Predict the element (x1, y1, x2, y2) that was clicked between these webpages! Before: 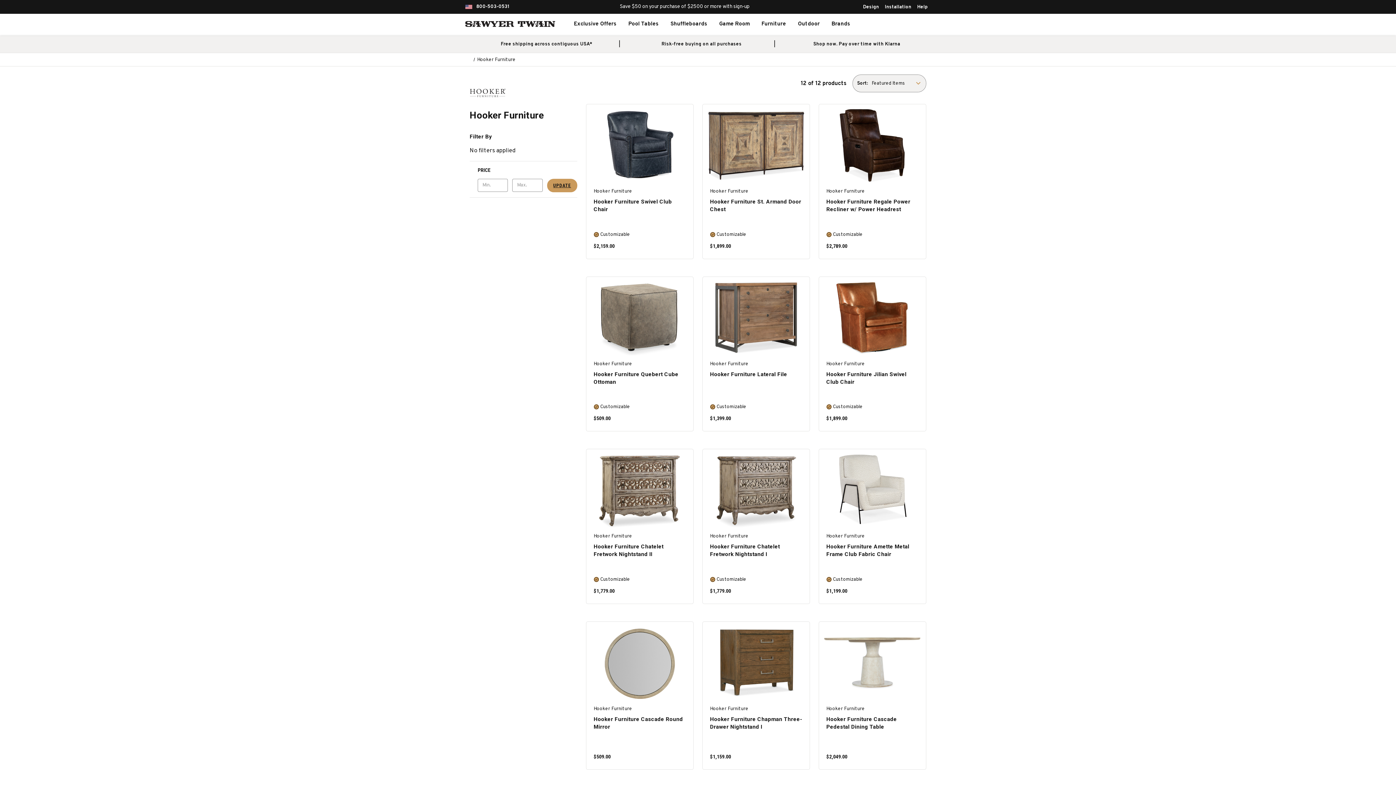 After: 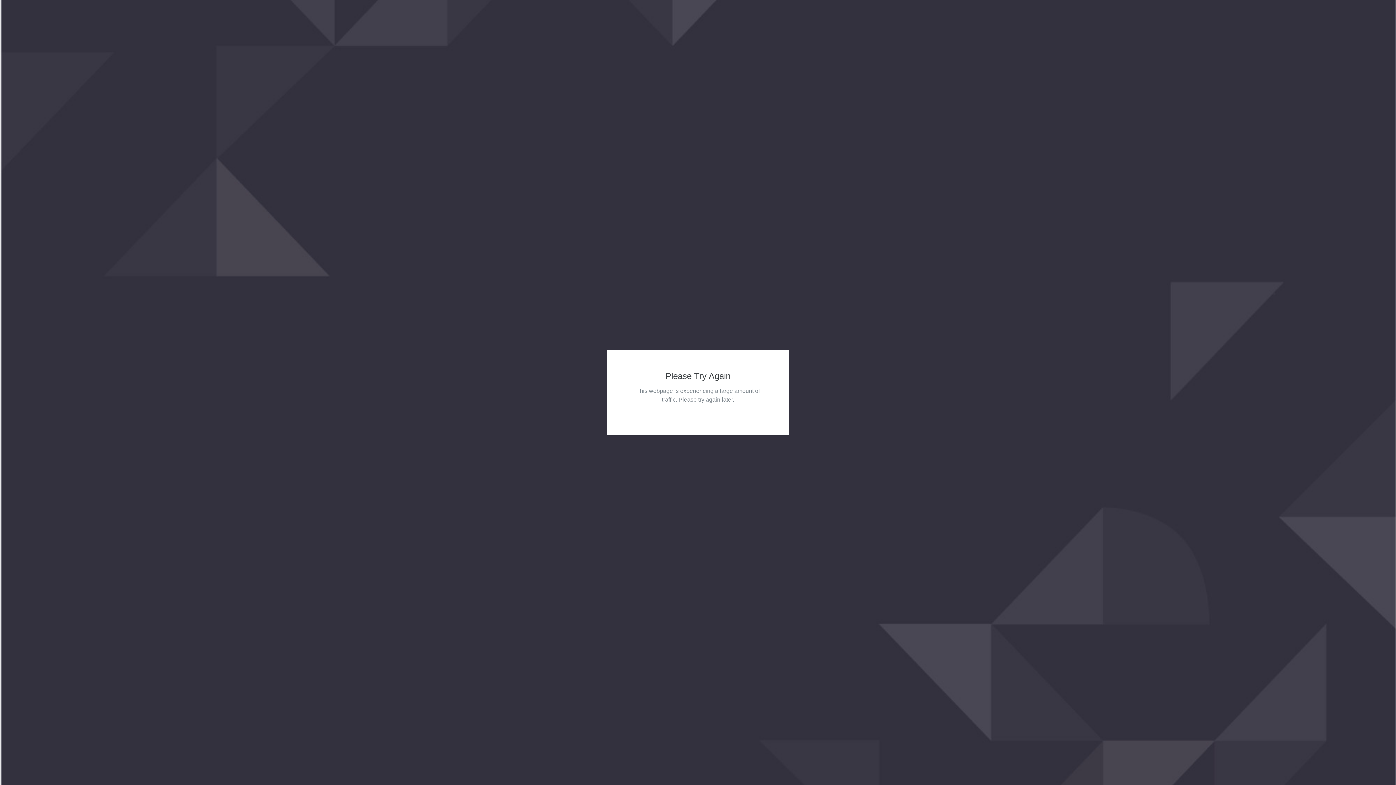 Action: label: Hooker Furniture Cascade Round Mirror, $509.00

 bbox: (593, 715, 686, 731)